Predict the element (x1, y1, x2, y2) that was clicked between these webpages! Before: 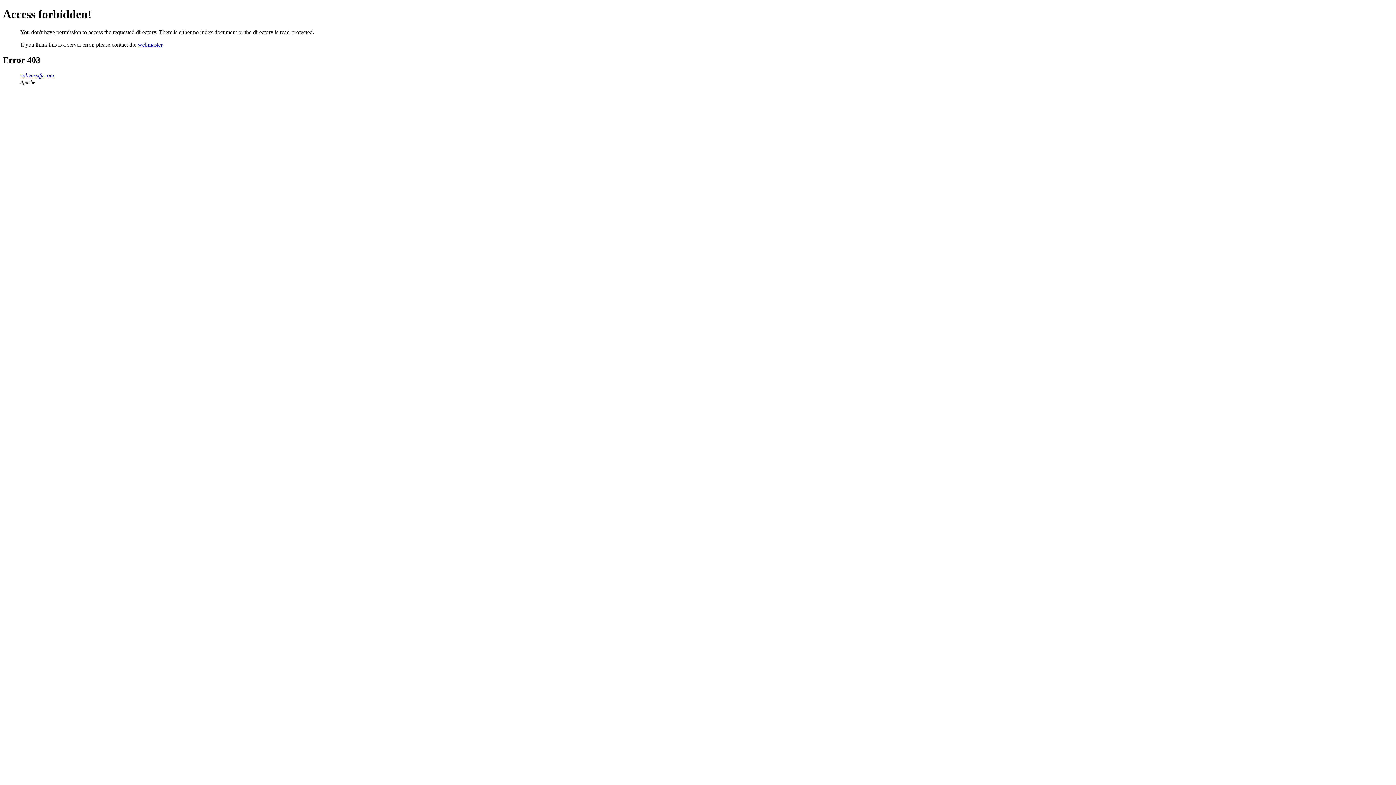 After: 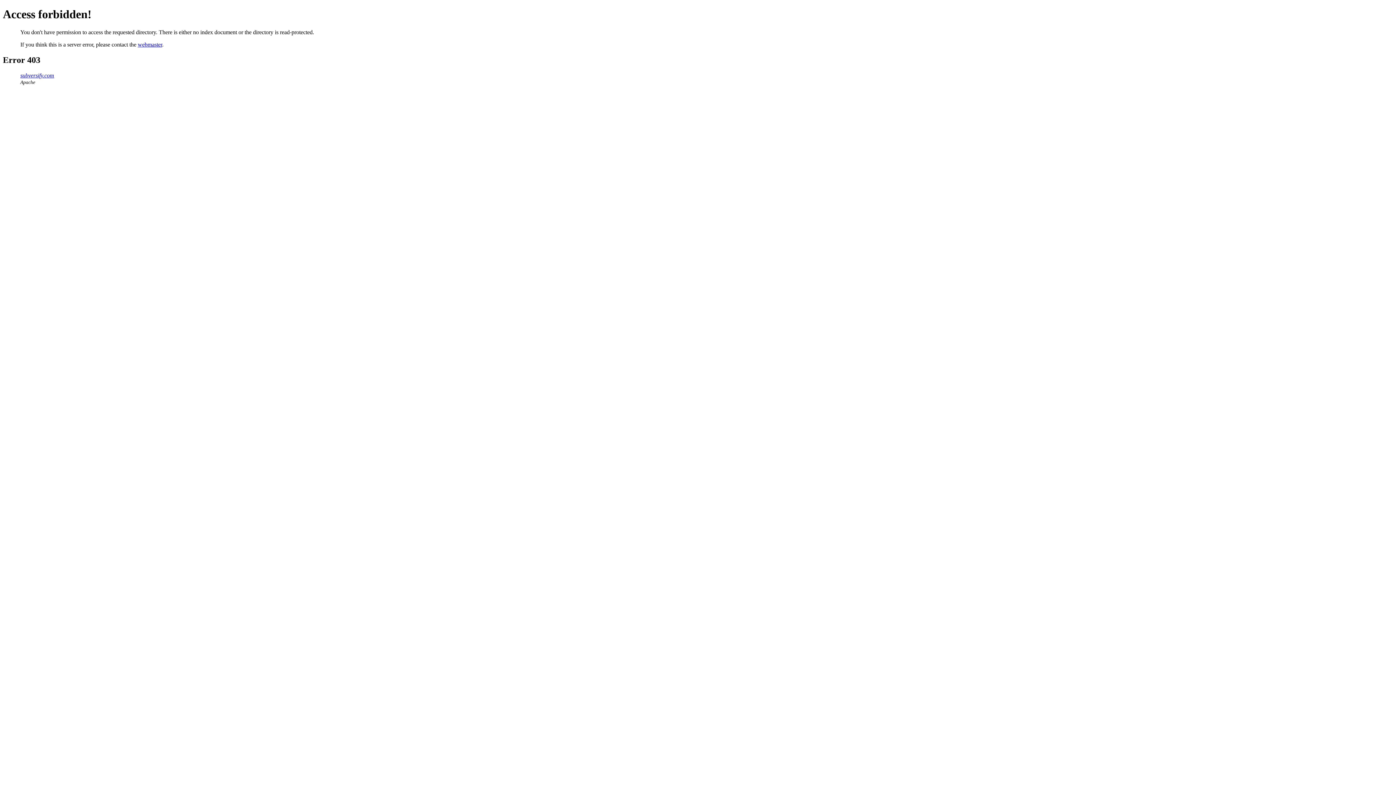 Action: bbox: (20, 72, 54, 78) label: subversify.com